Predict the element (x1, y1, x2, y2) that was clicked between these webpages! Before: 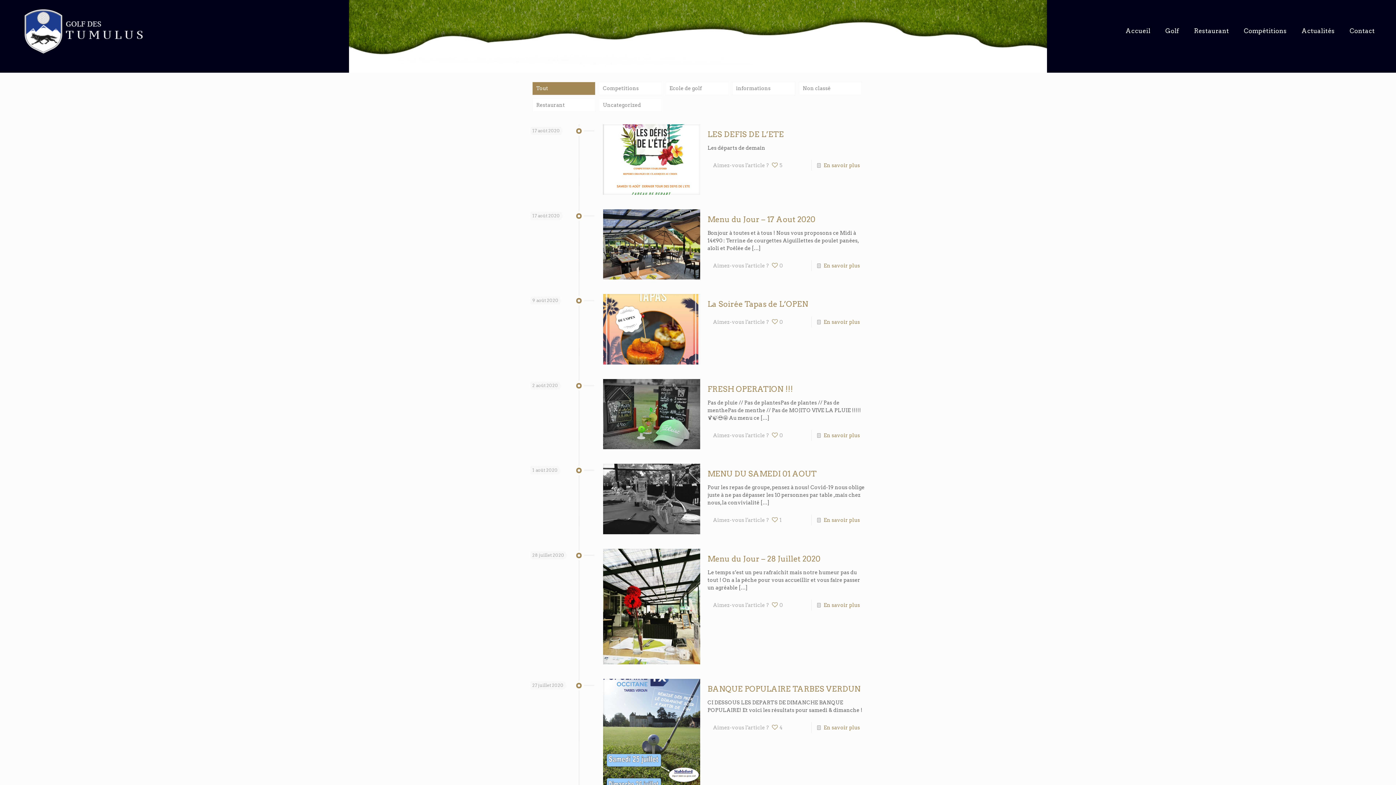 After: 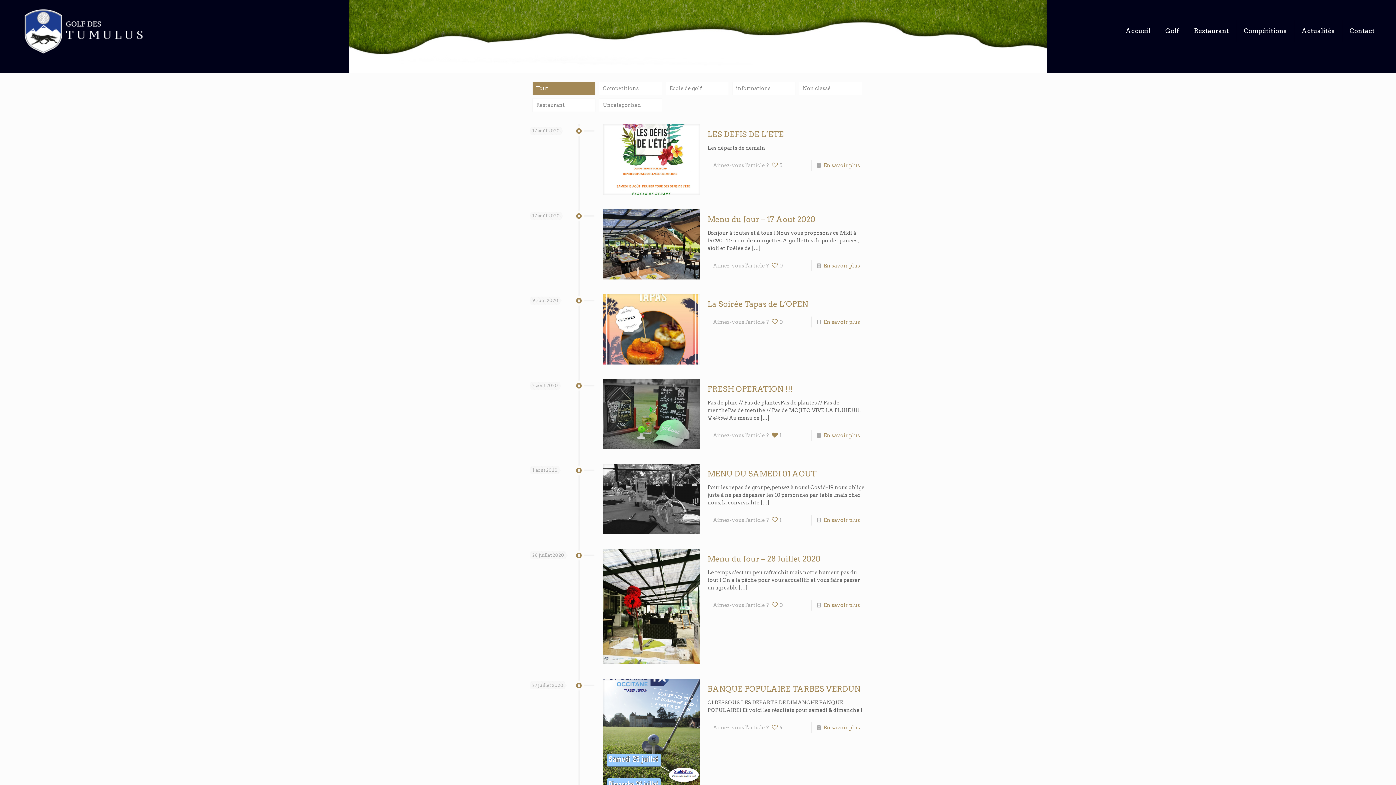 Action: label: 0 bbox: (770, 430, 782, 440)